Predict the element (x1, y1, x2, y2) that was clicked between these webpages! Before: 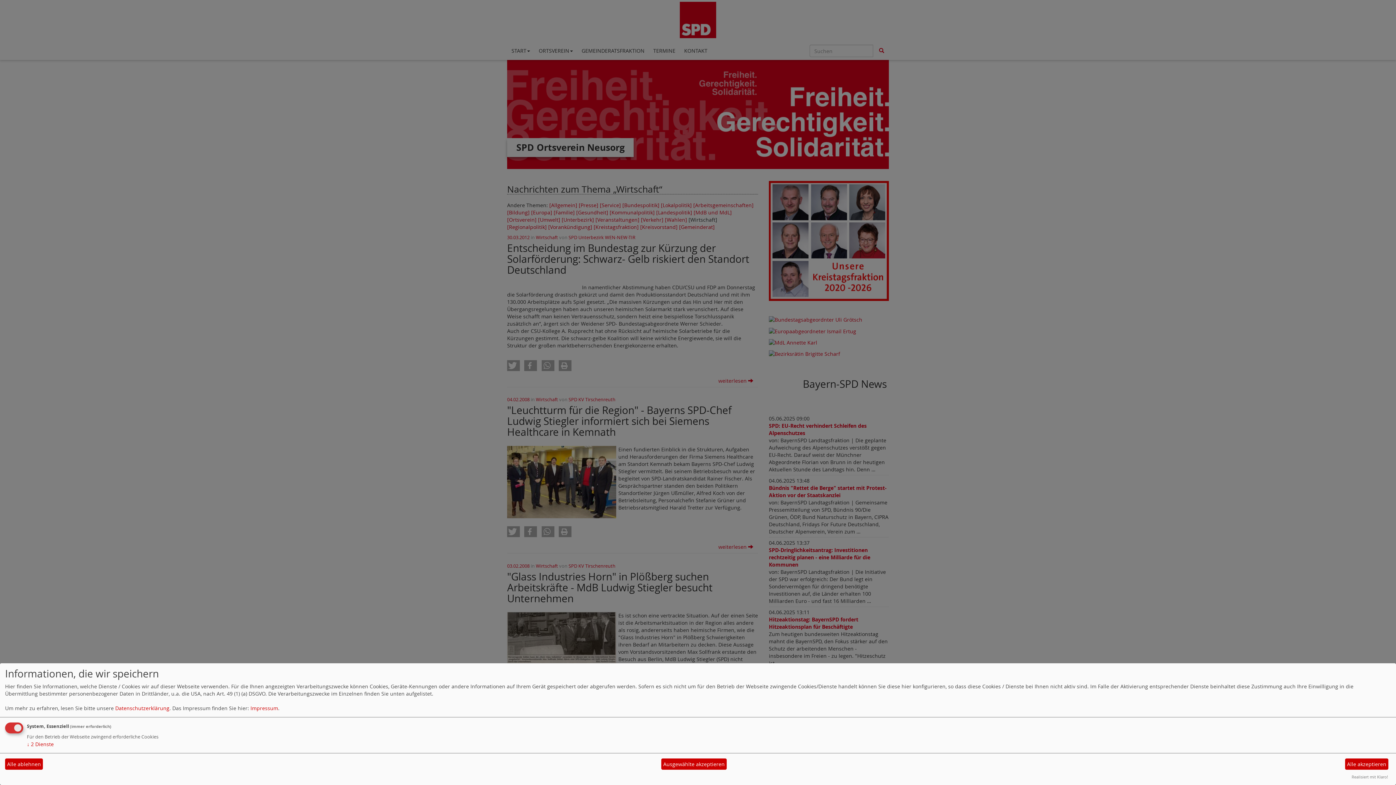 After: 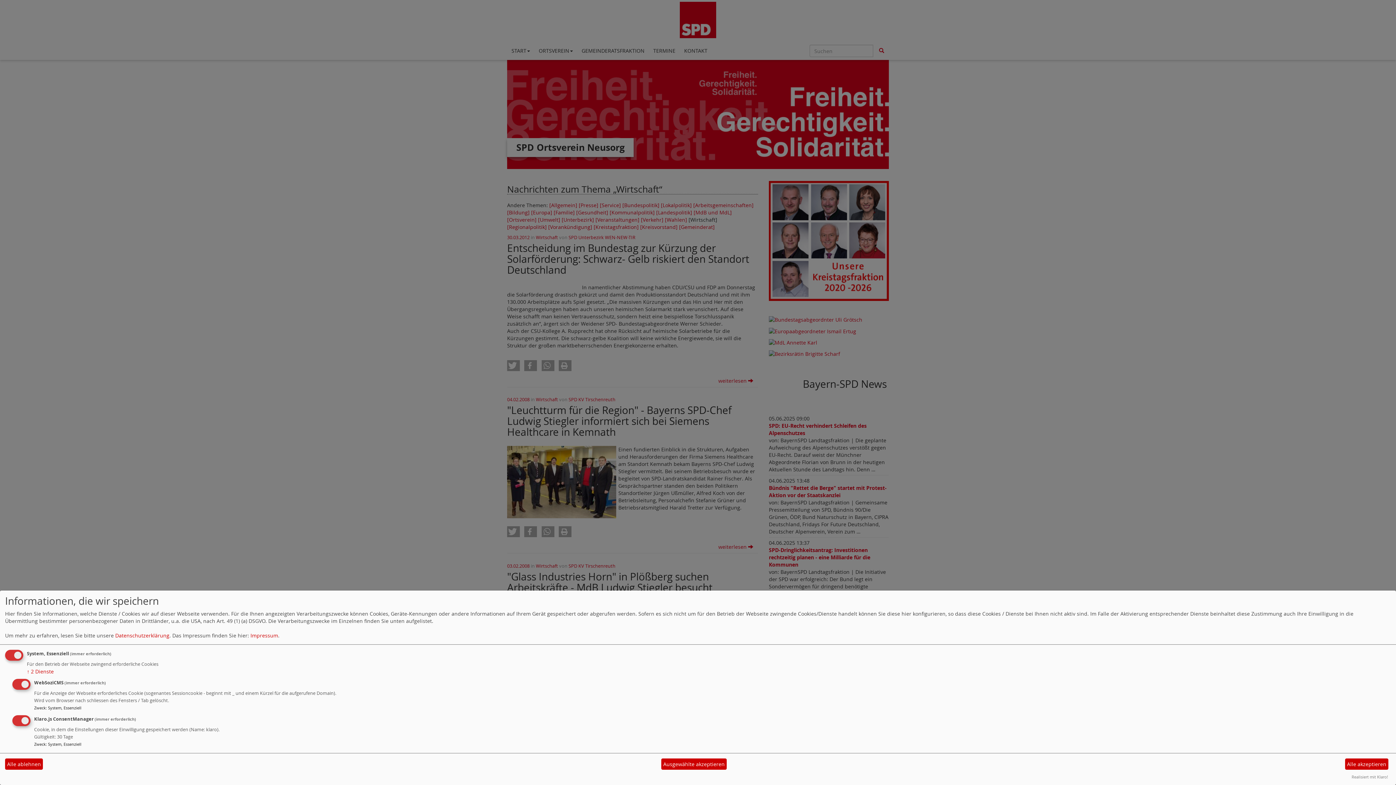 Action: bbox: (26, 741, 53, 747) label: ↓ 2 Dienste